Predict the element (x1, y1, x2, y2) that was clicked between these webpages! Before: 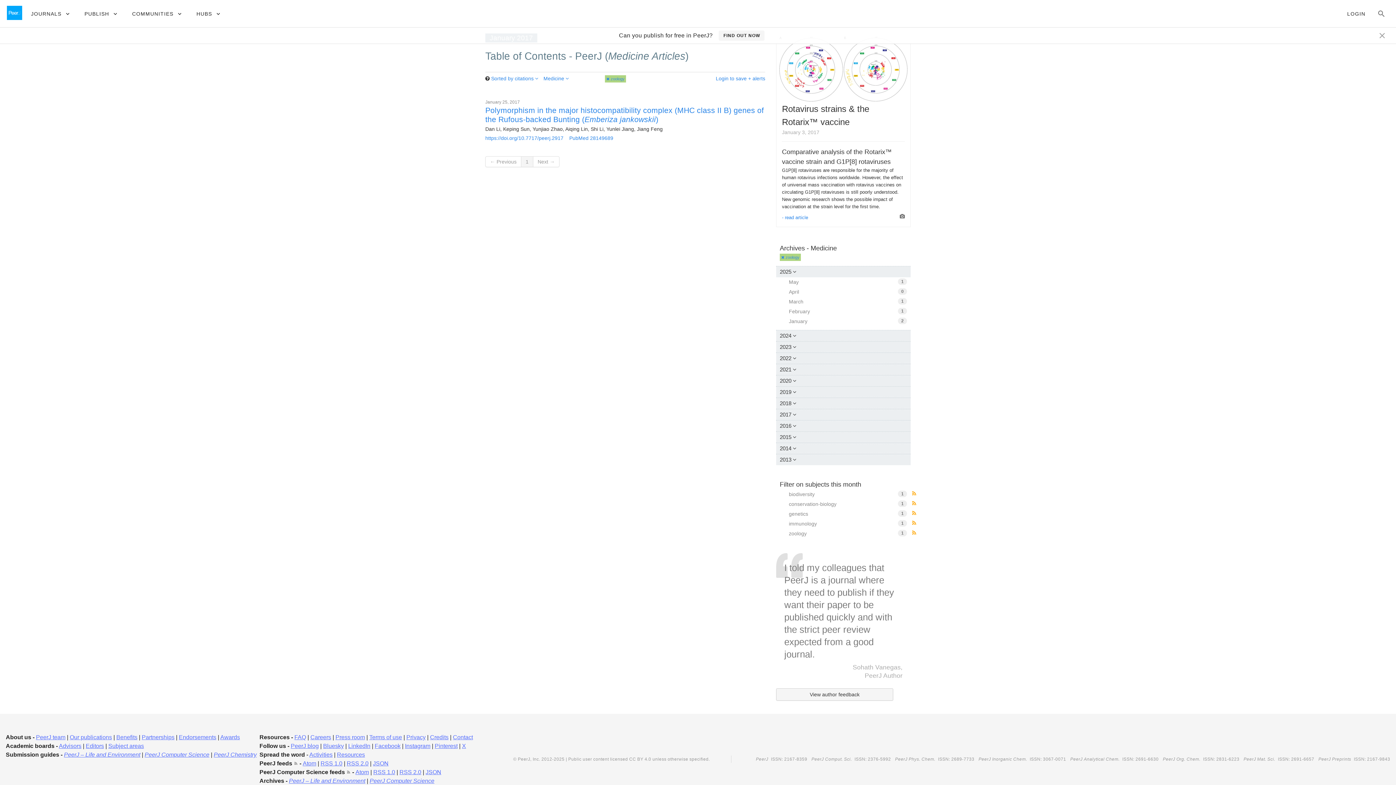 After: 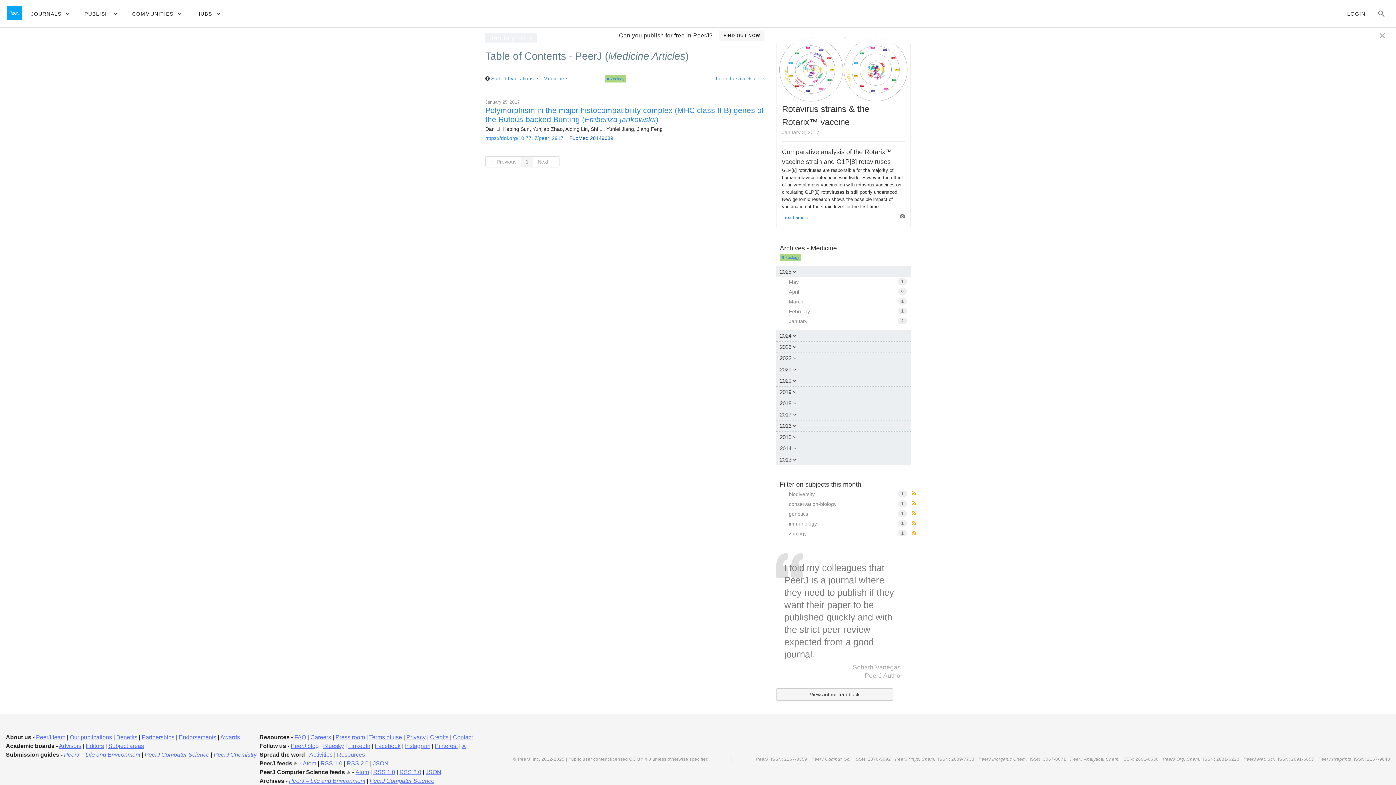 Action: bbox: (569, 135, 613, 141) label: PubMed 28149689